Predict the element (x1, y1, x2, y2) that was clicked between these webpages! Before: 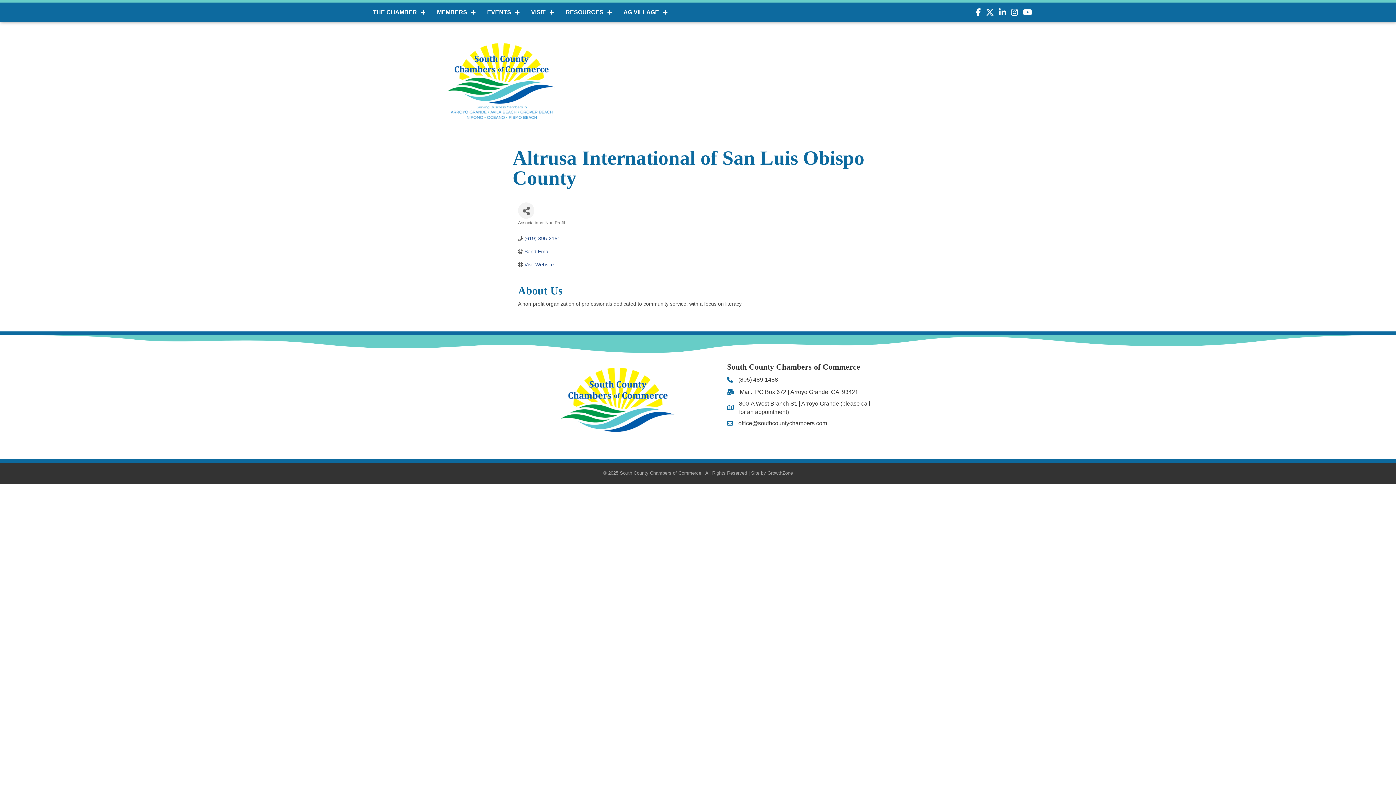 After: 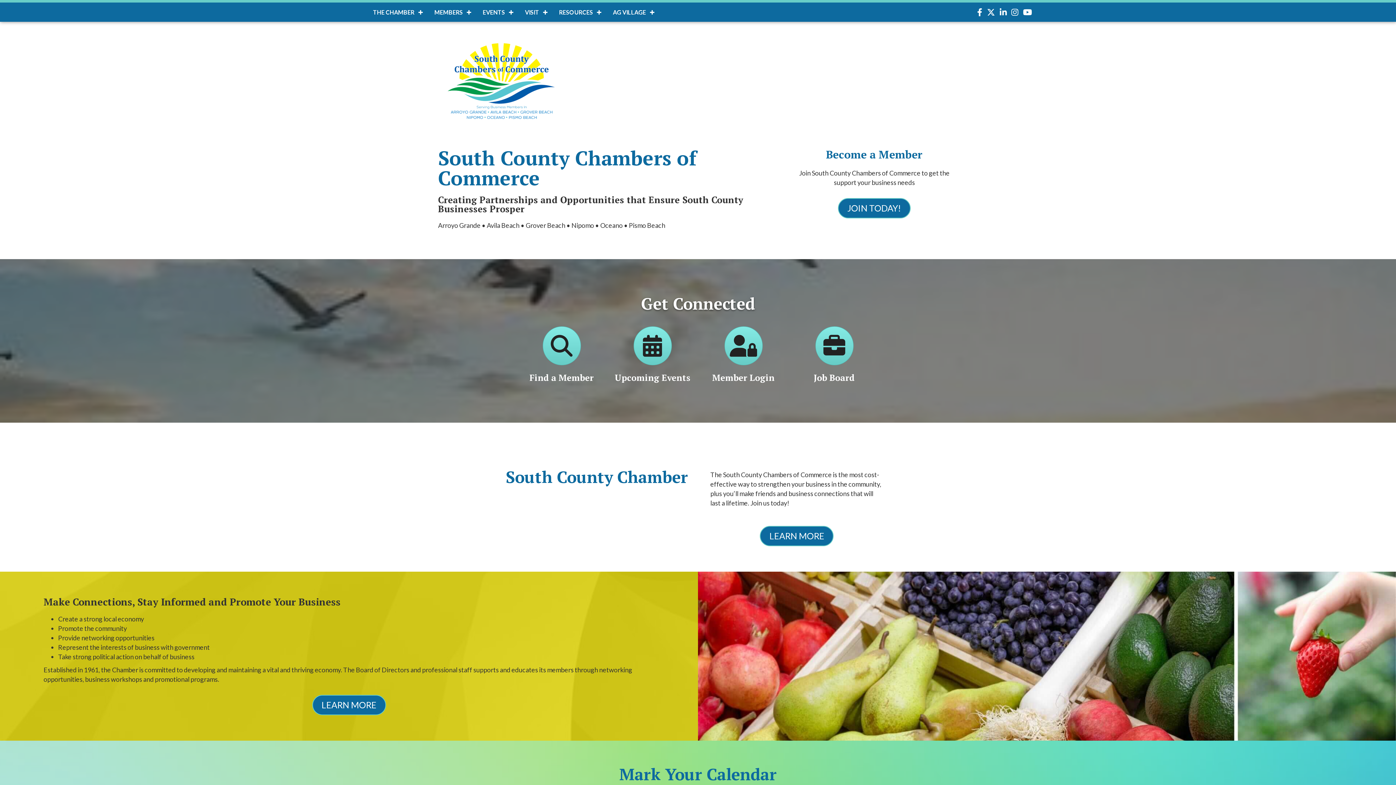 Action: bbox: (365, 2, 429, 21) label: THE CHAMBER